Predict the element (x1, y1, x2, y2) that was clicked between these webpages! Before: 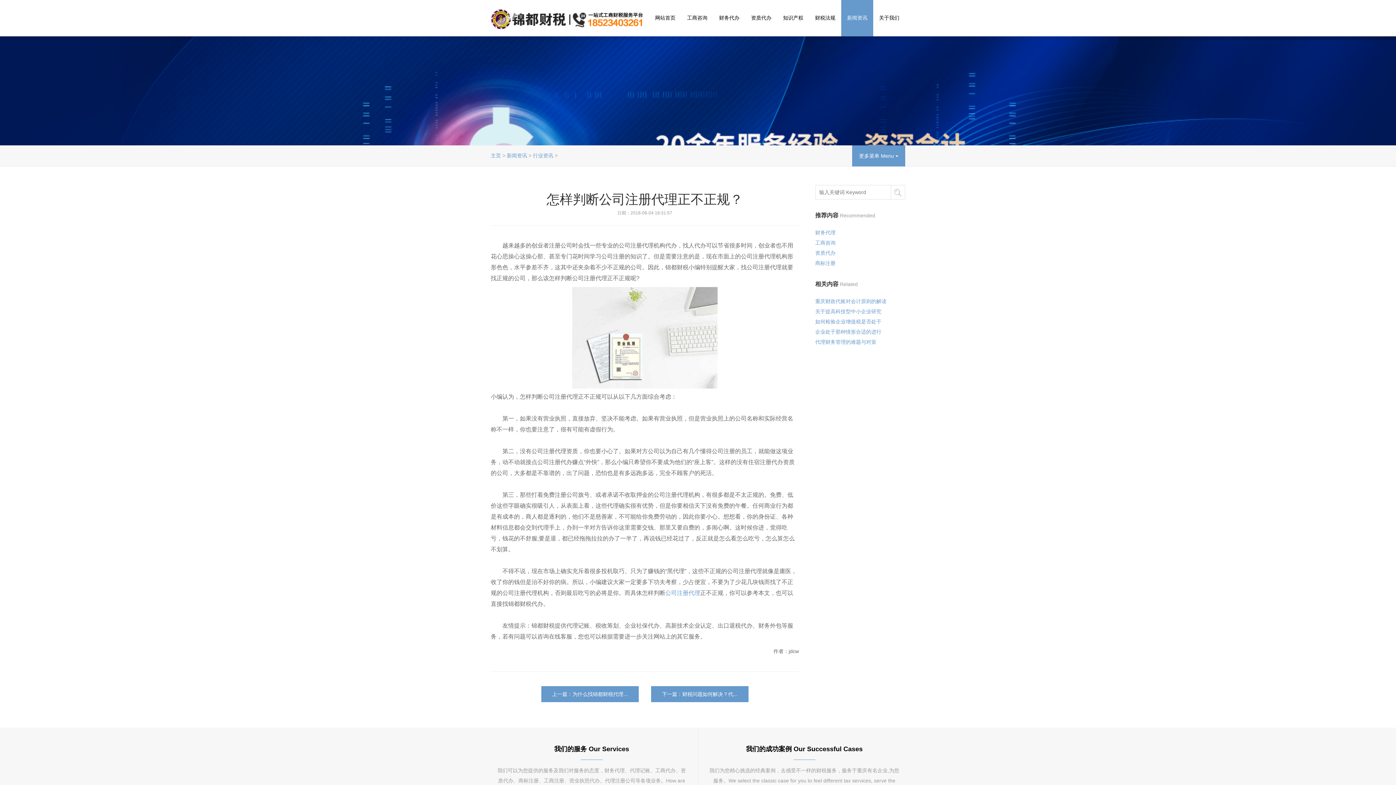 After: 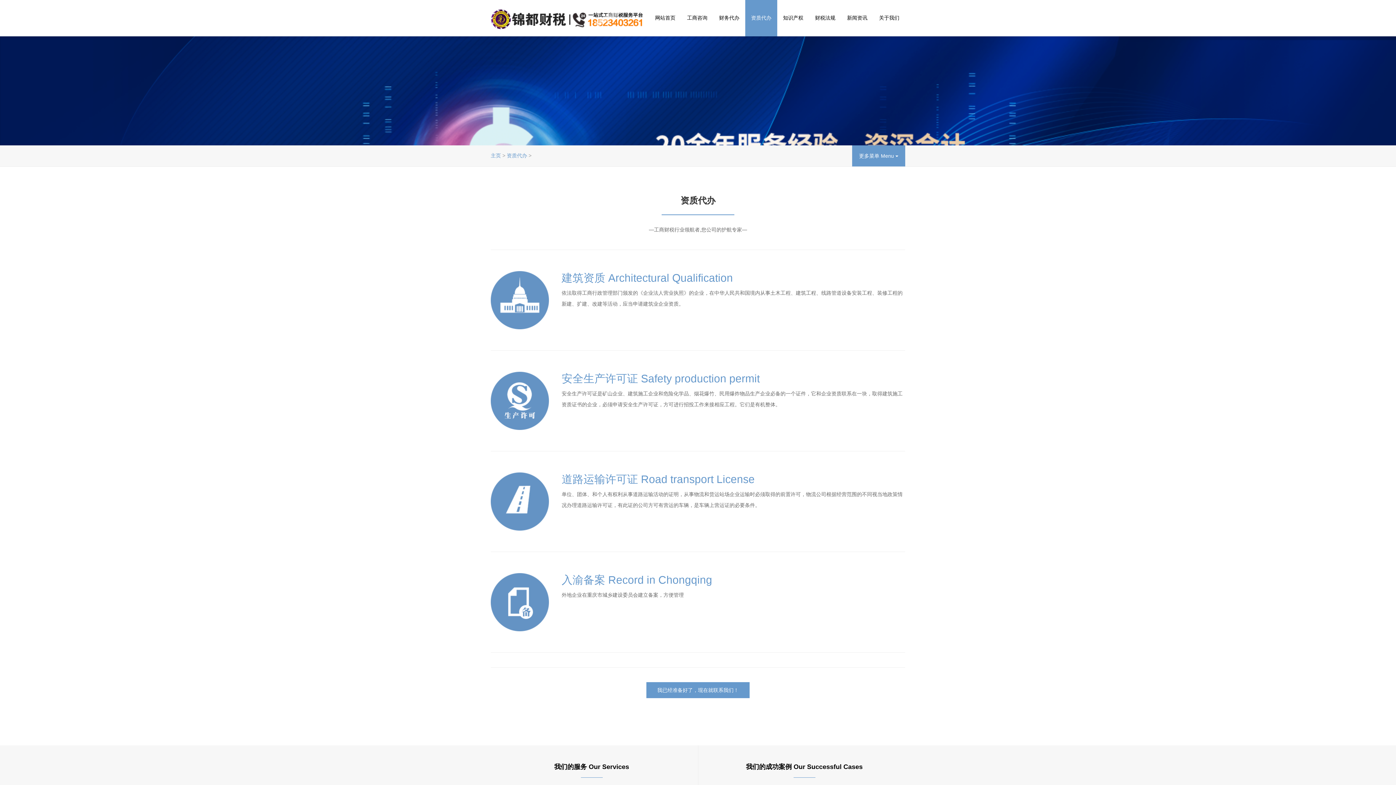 Action: bbox: (815, 248, 887, 258) label: 资质代办